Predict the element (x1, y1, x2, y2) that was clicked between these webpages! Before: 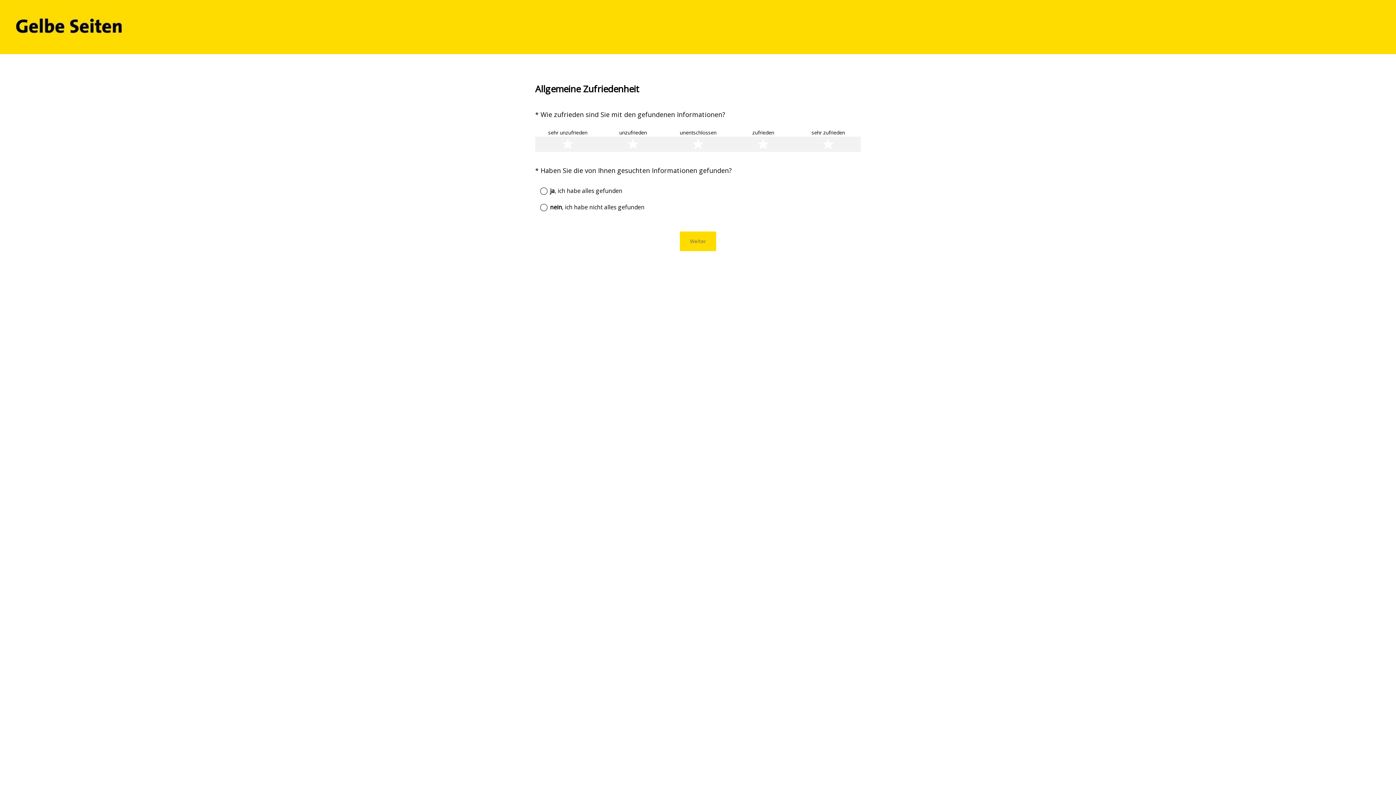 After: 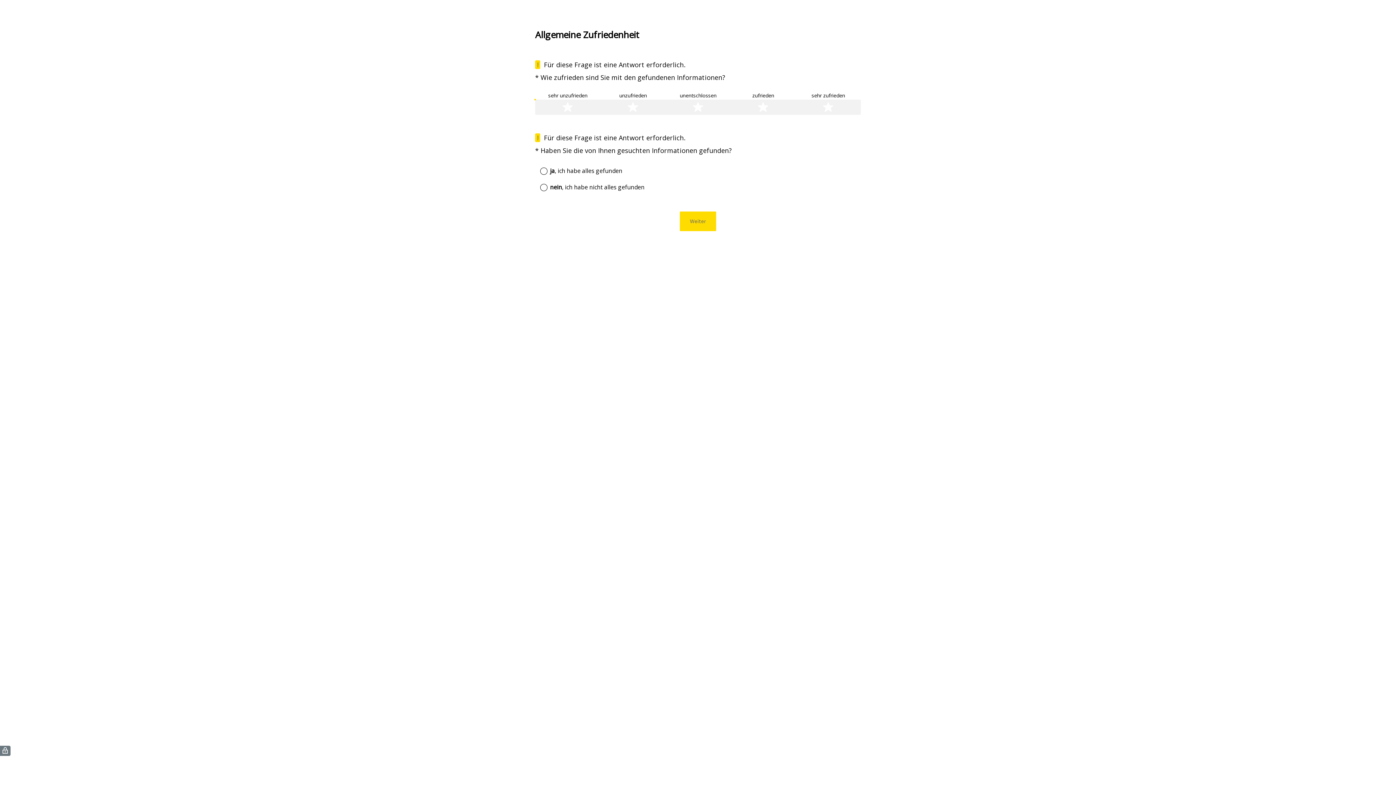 Action: label: Weiter bbox: (680, 231, 716, 251)